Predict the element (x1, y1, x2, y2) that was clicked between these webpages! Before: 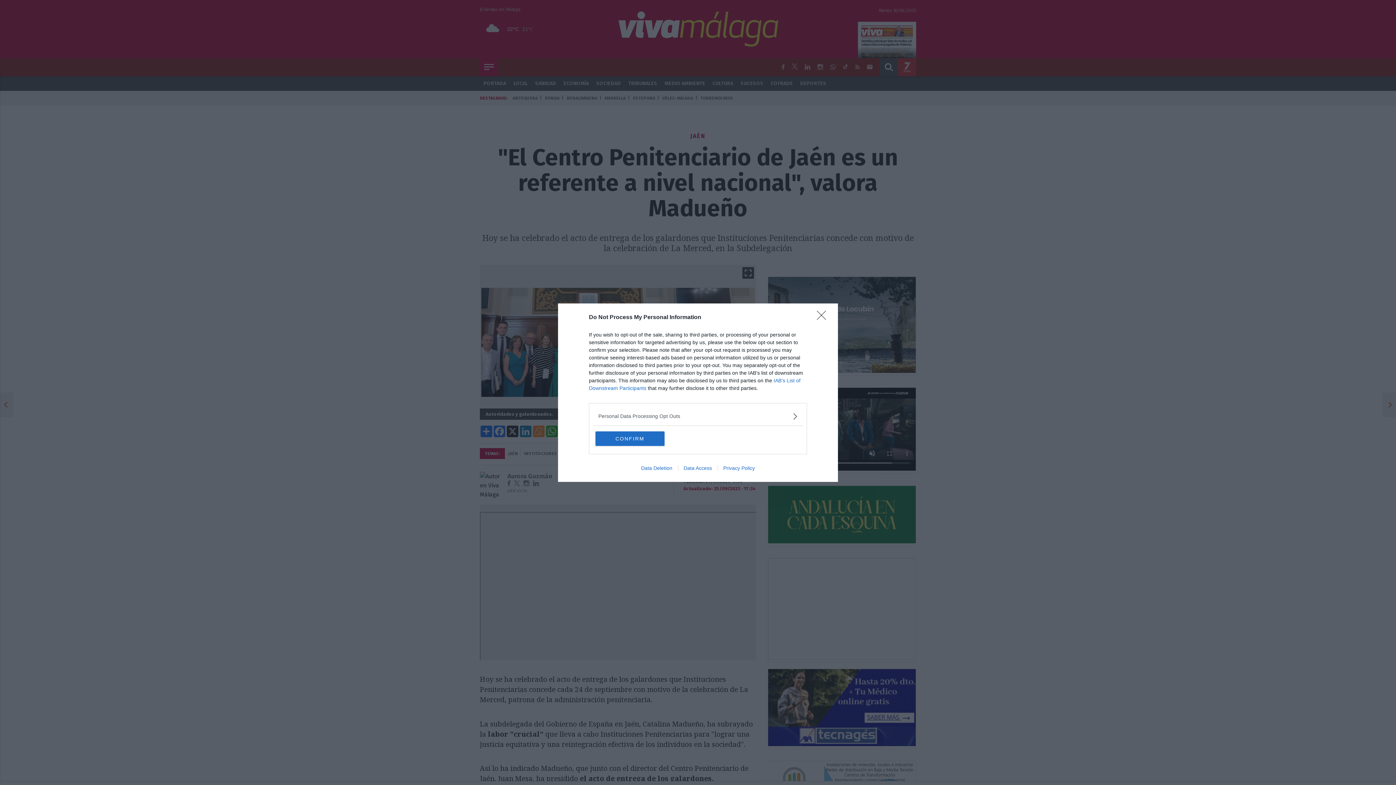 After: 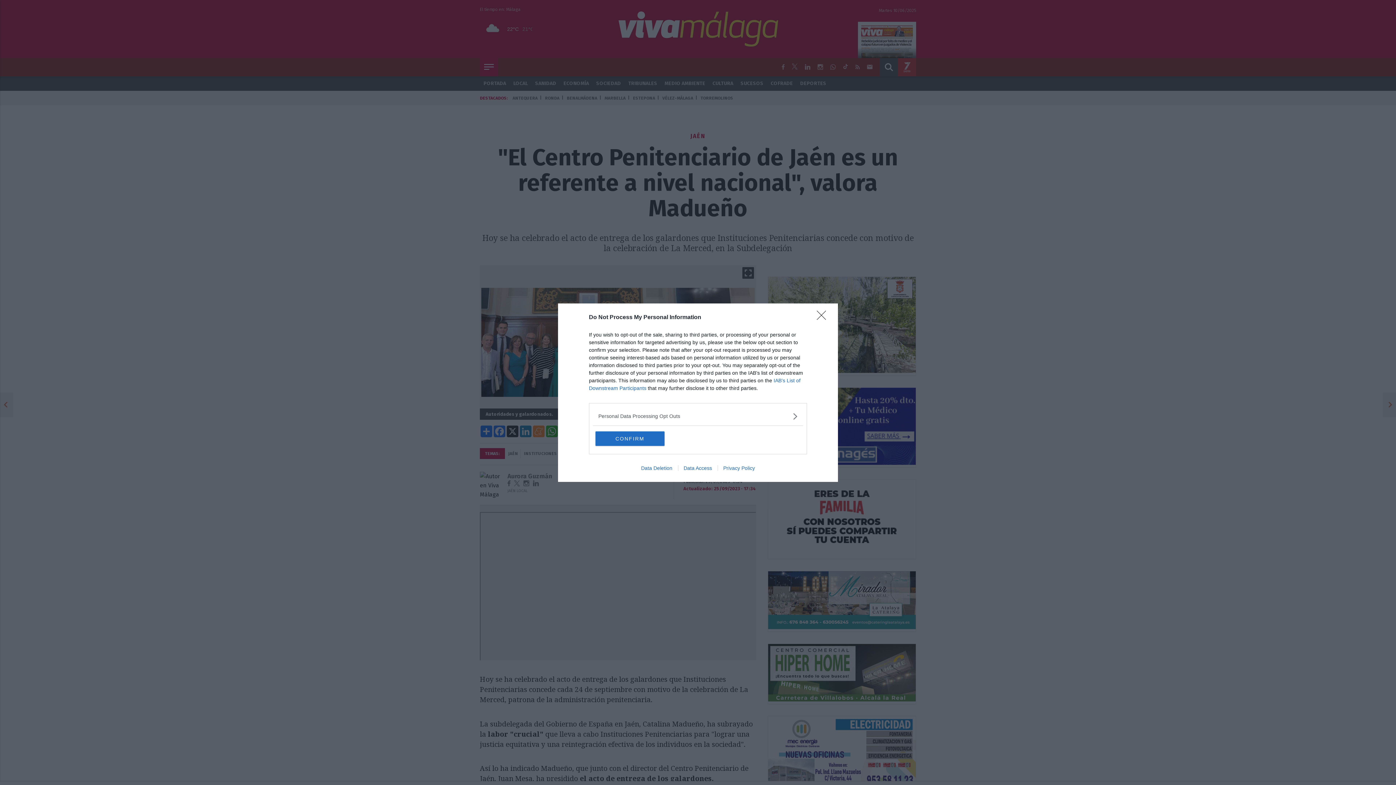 Action: label: Data Deletion bbox: (635, 465, 678, 471)